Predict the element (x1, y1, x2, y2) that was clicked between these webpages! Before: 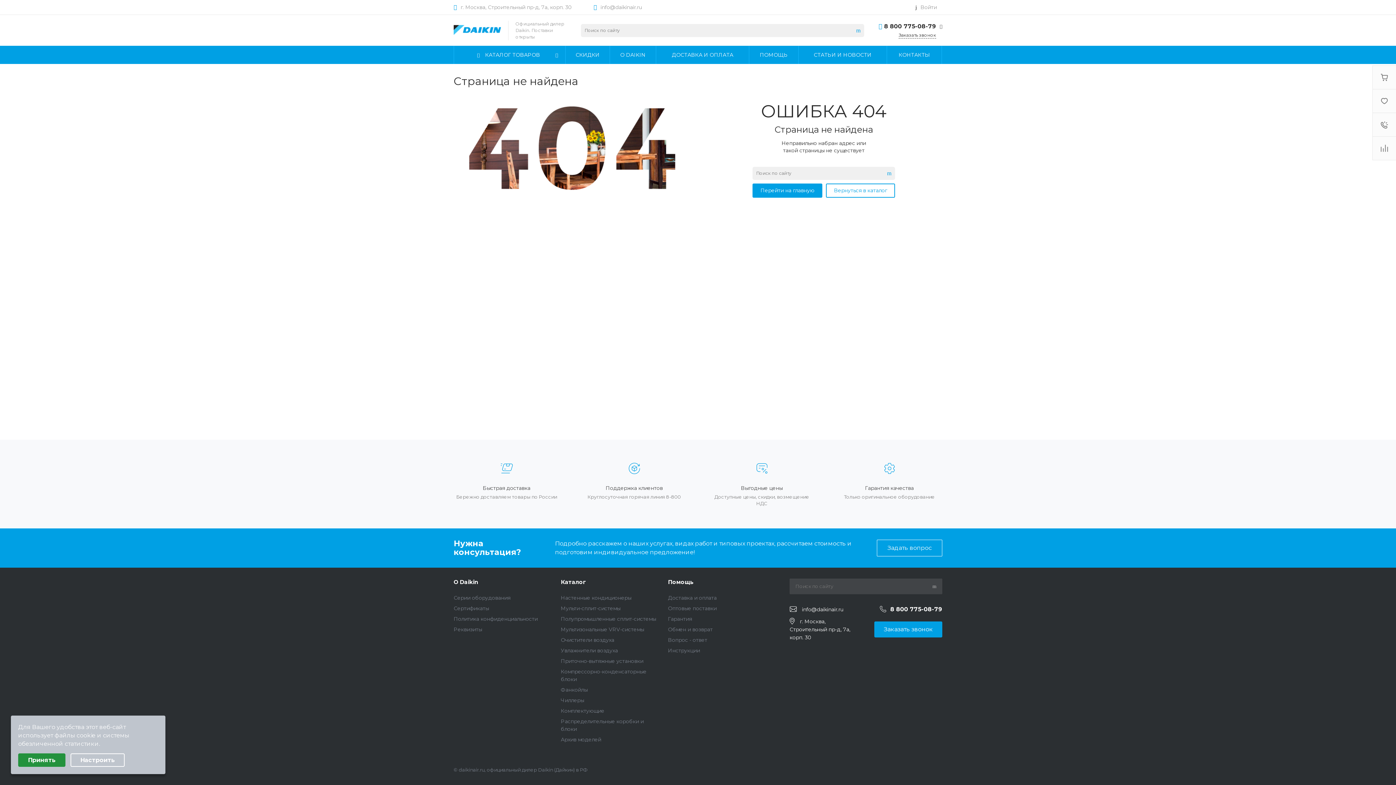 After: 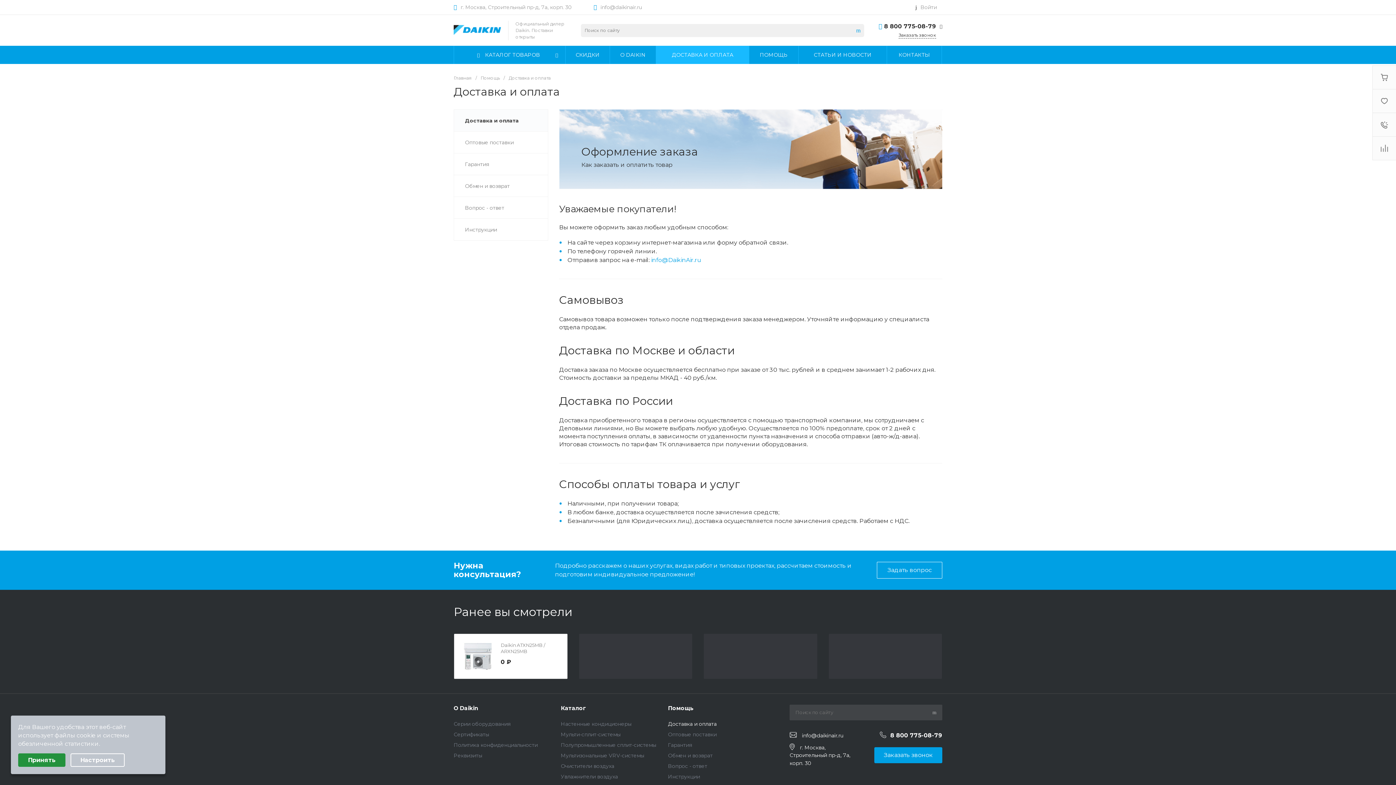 Action: bbox: (656, 45, 749, 64) label: ДОСТАВКА И ОПЛАТА